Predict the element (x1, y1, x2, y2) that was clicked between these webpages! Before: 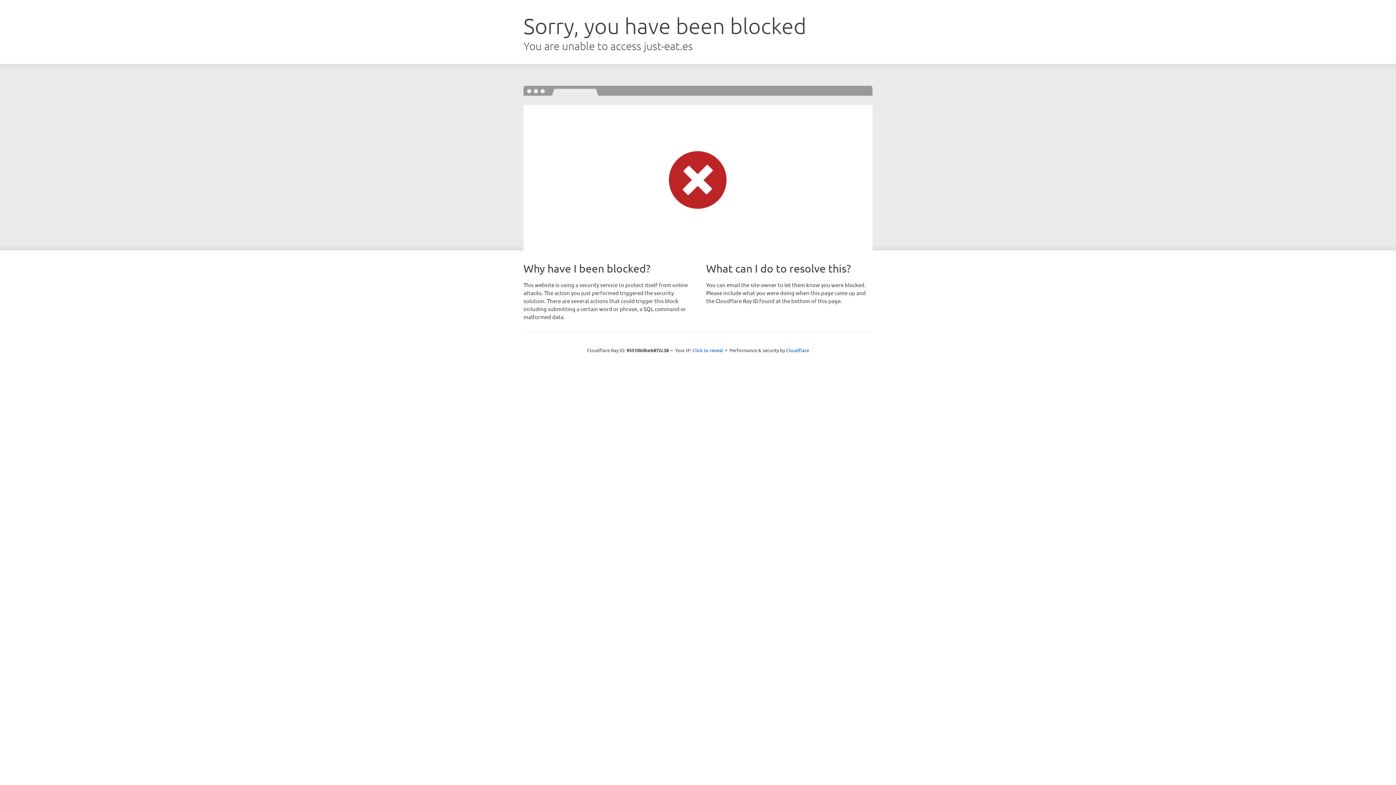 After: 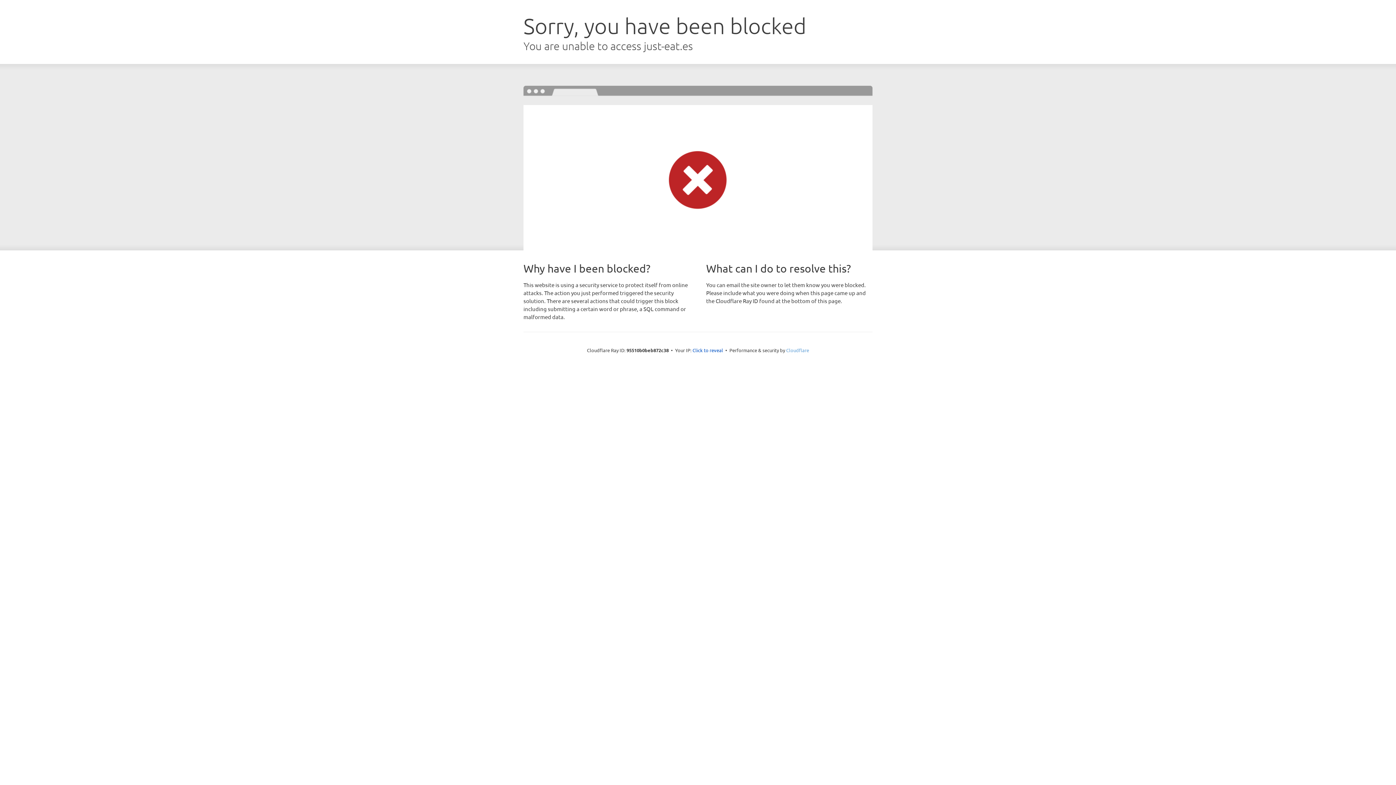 Action: label: Cloudflare bbox: (786, 347, 809, 353)